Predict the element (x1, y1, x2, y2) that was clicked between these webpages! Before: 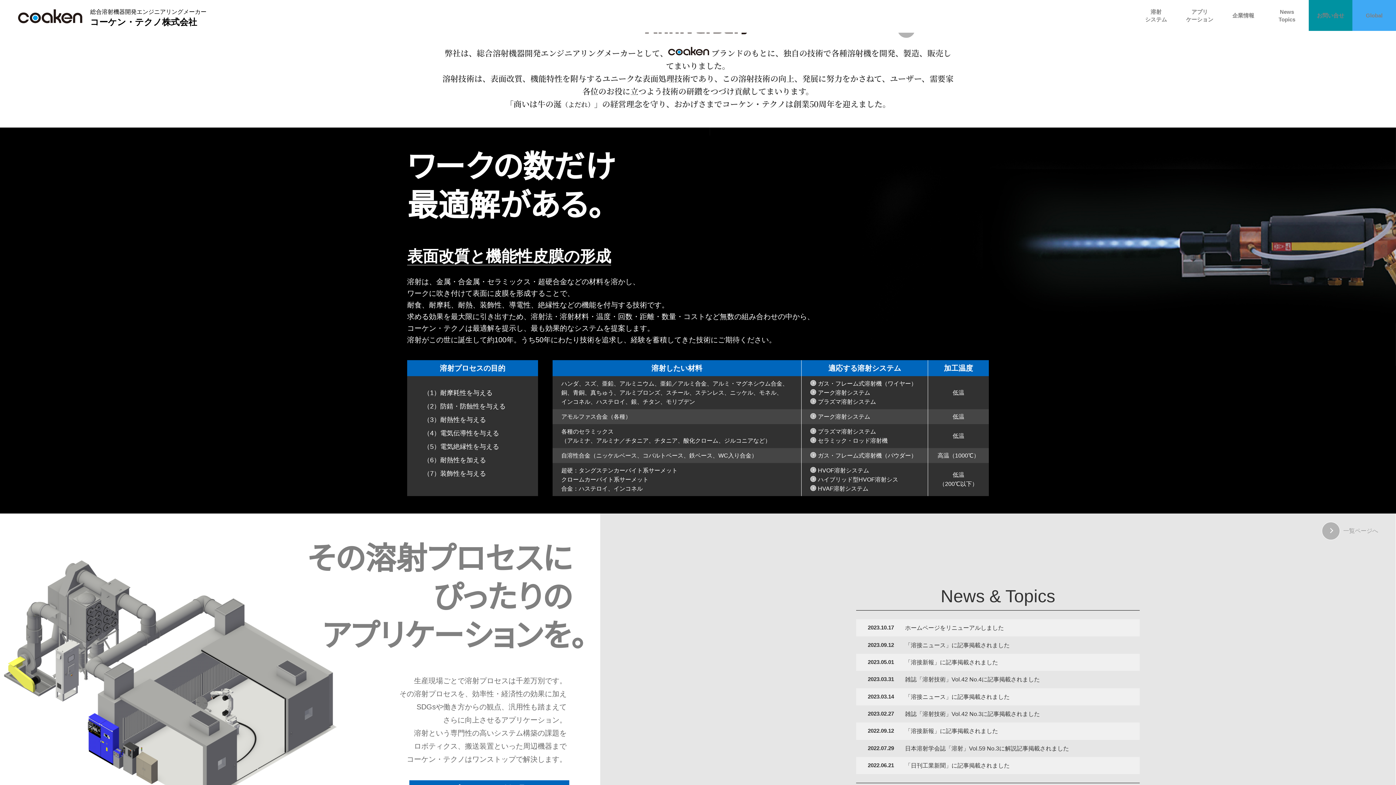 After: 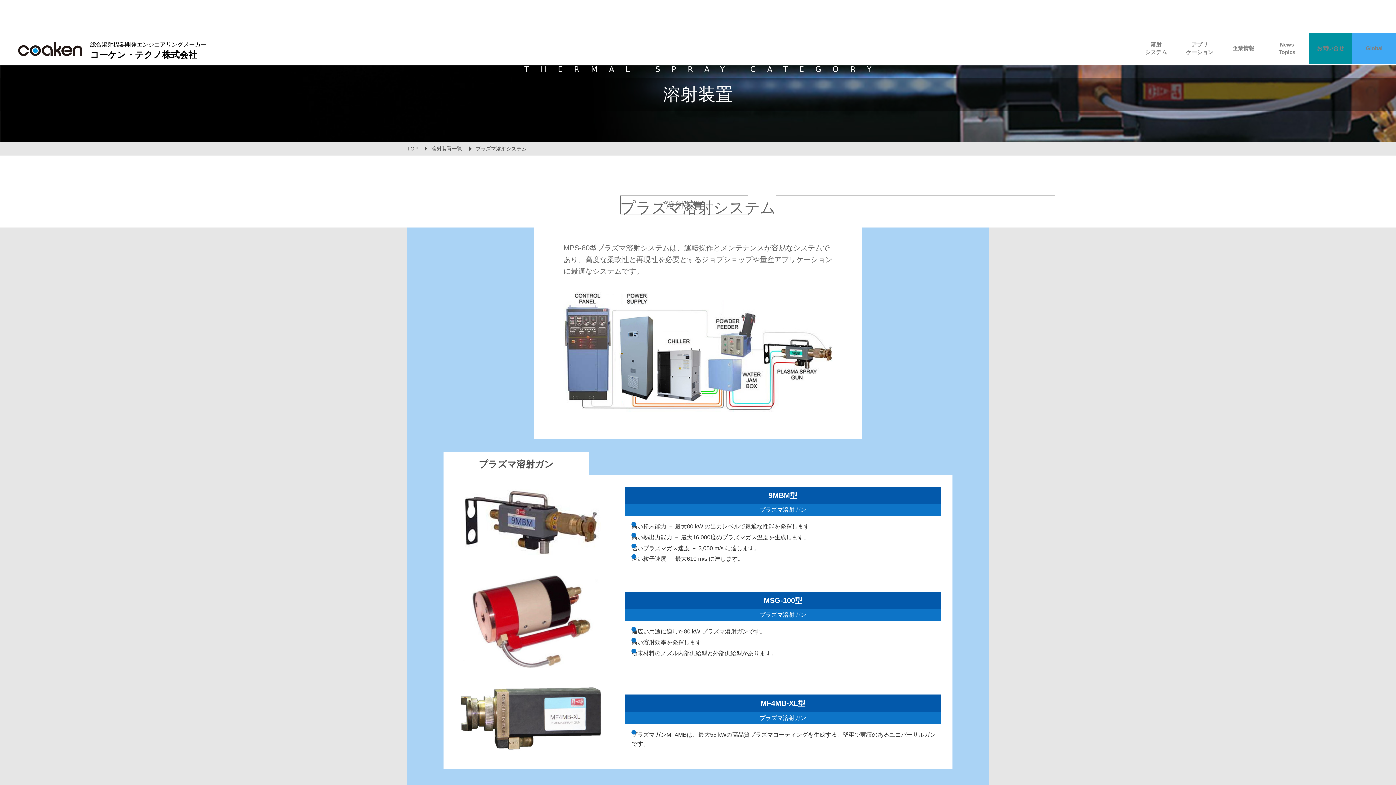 Action: label: プラズマ溶射システム bbox: (810, 397, 876, 406)